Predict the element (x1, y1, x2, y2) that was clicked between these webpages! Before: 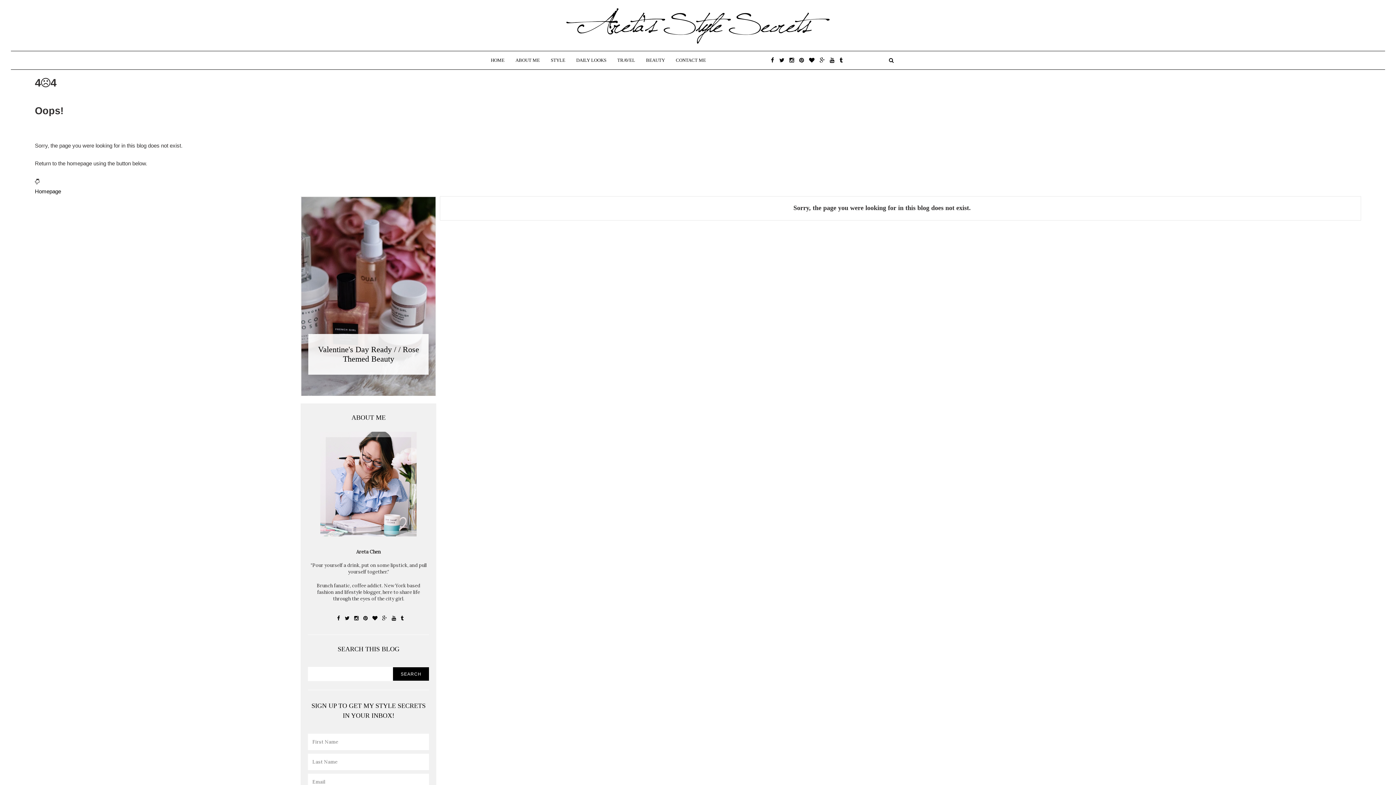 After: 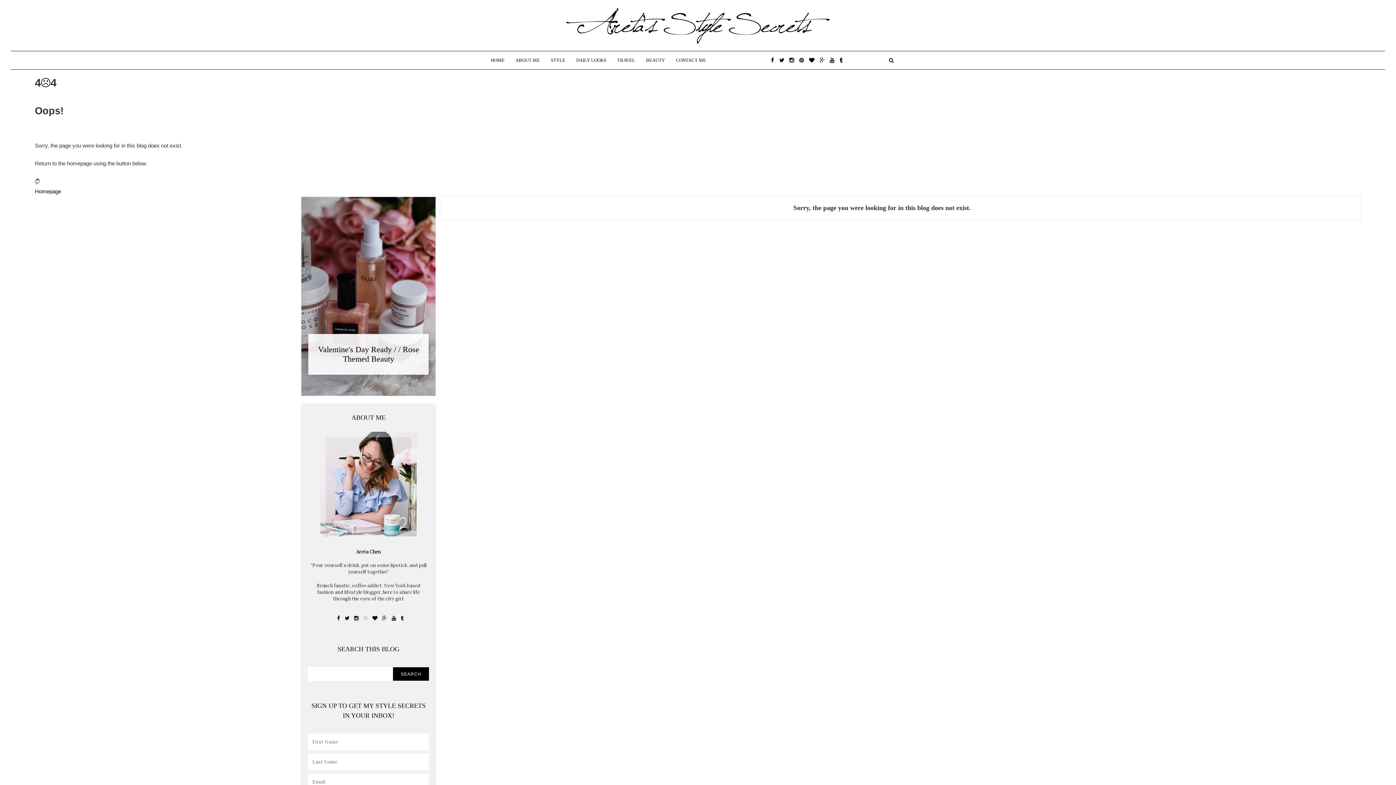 Action: bbox: (363, 609, 367, 627)